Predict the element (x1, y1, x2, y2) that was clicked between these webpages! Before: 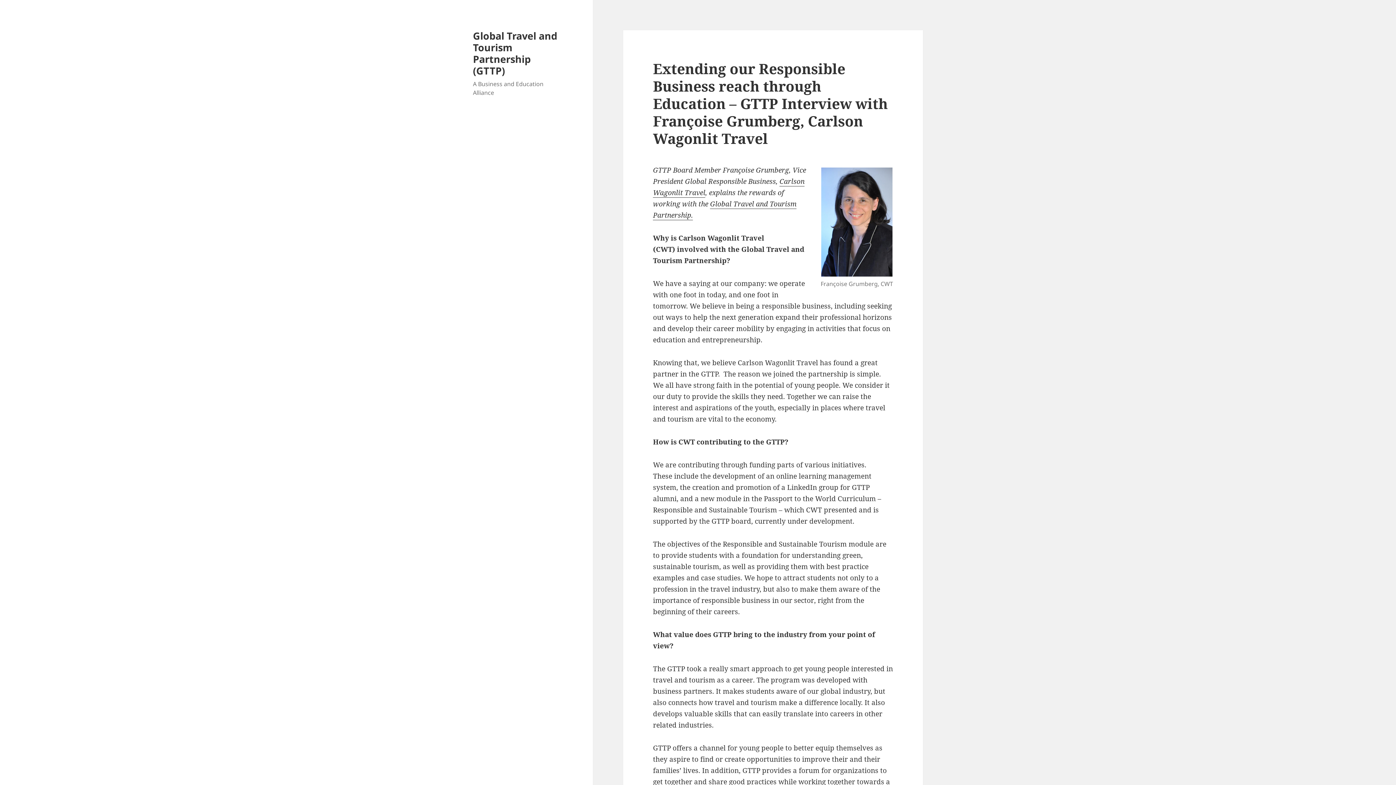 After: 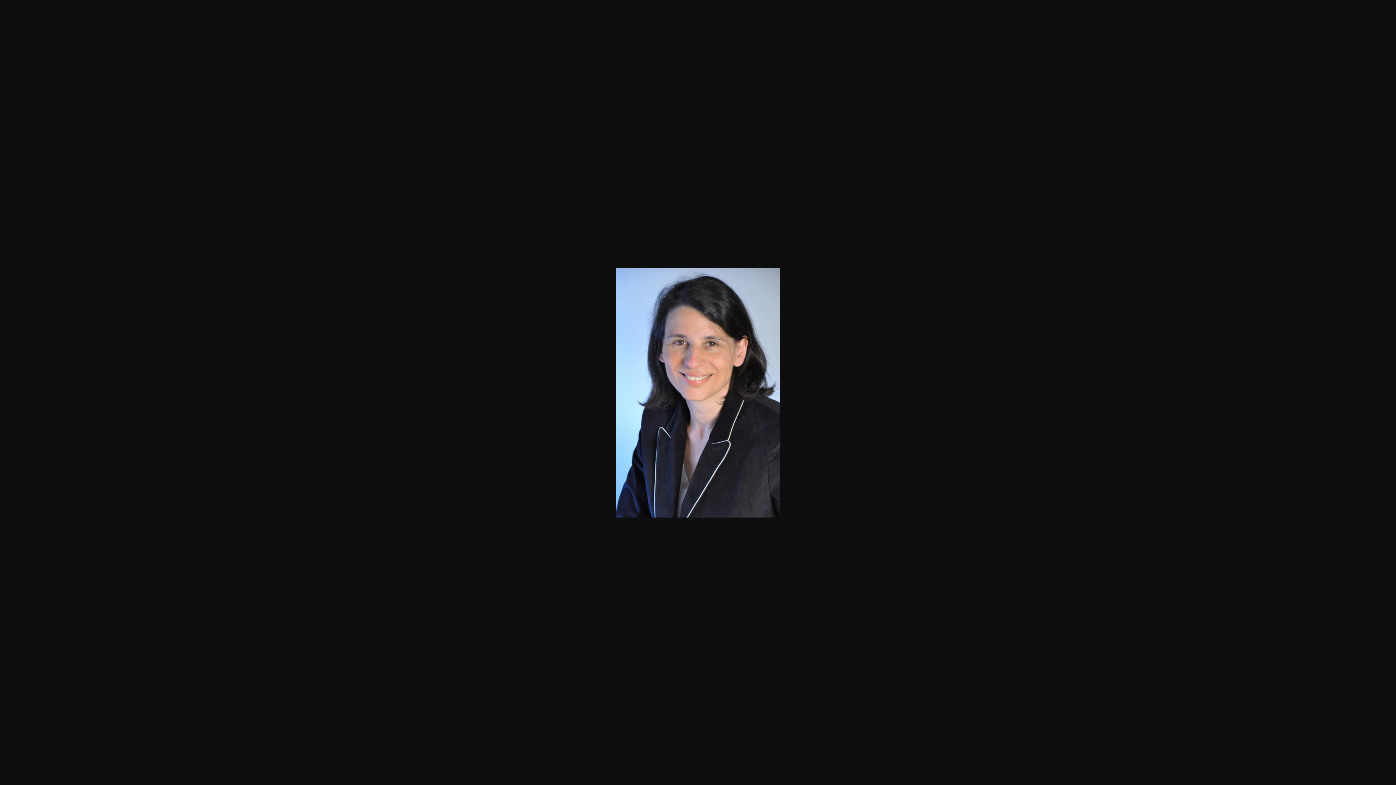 Action: bbox: (820, 167, 893, 276)